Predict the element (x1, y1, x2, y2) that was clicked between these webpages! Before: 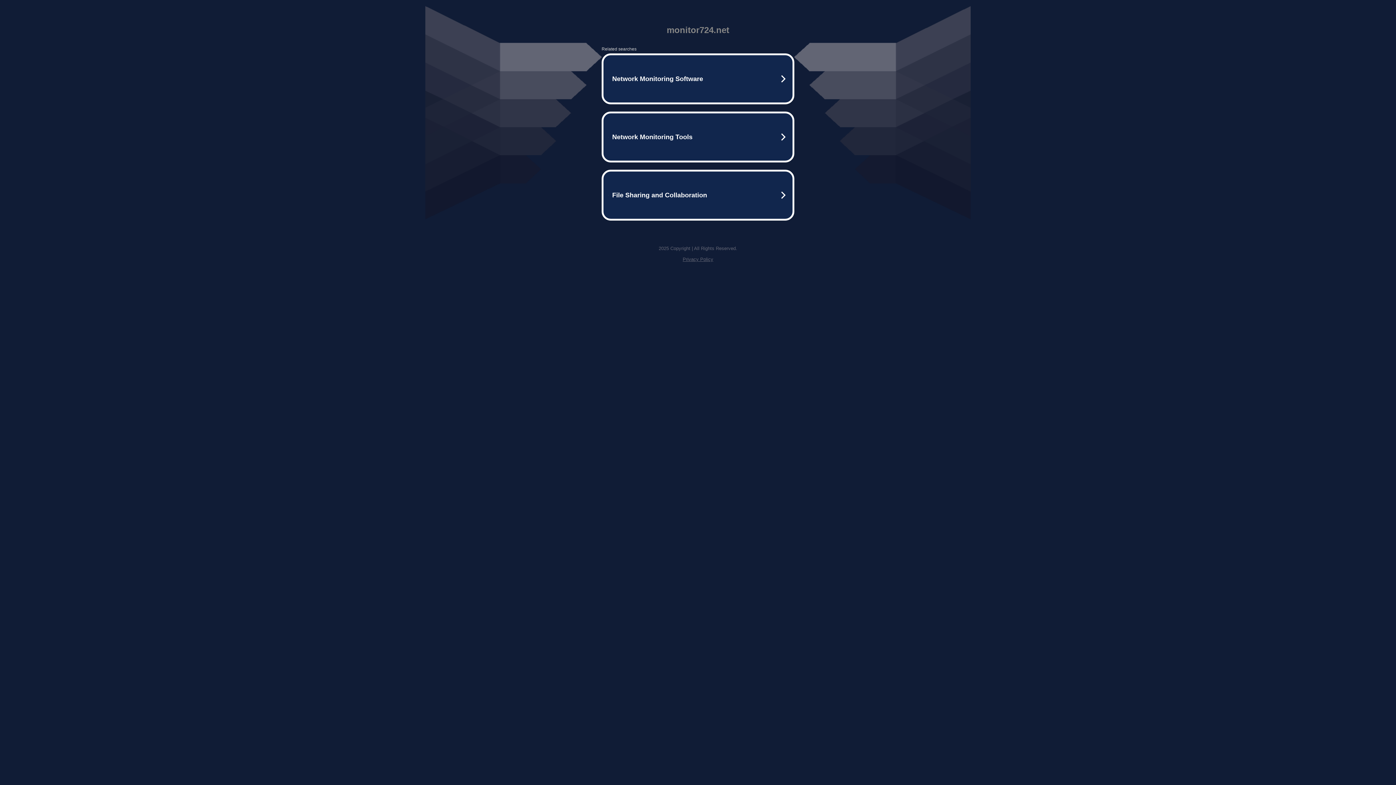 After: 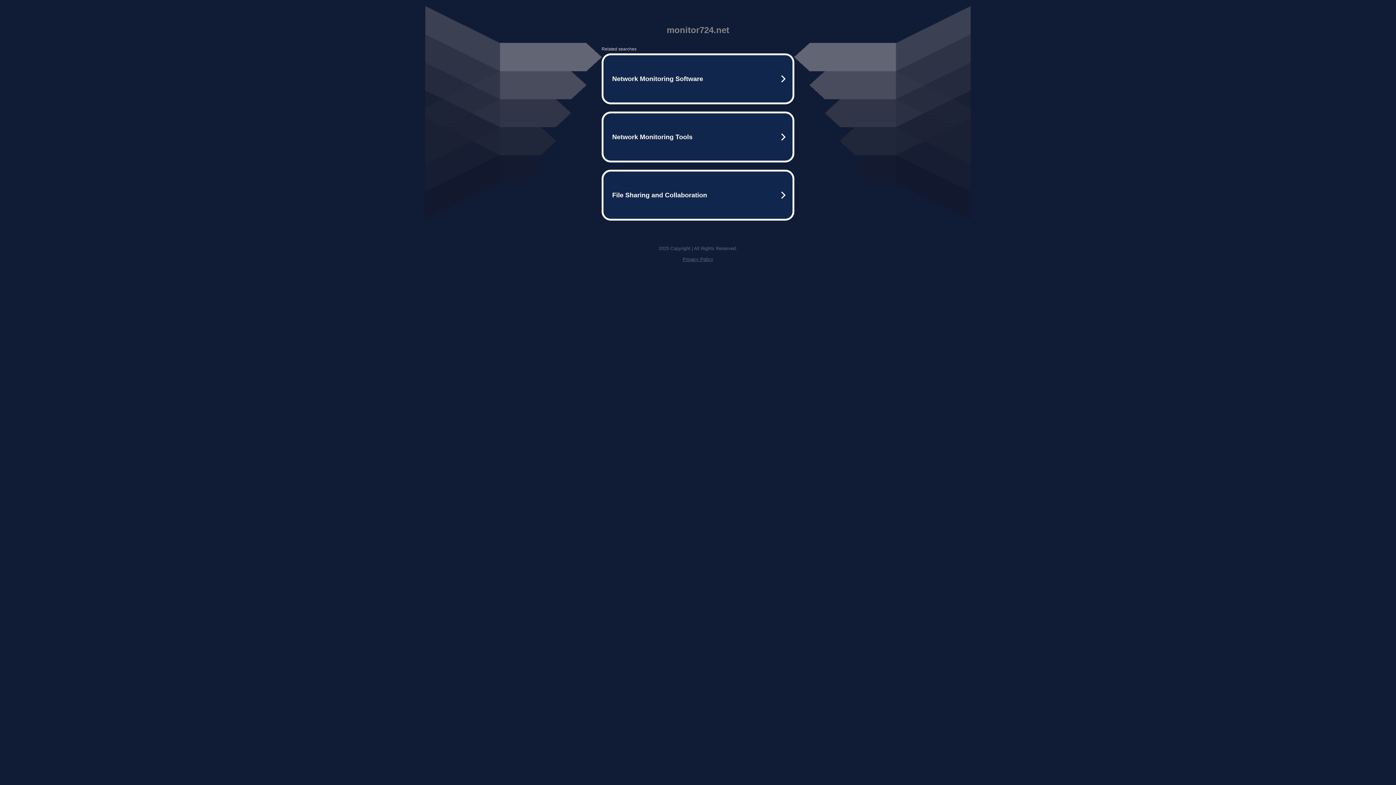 Action: label: Privacy Policy bbox: (682, 256, 713, 262)